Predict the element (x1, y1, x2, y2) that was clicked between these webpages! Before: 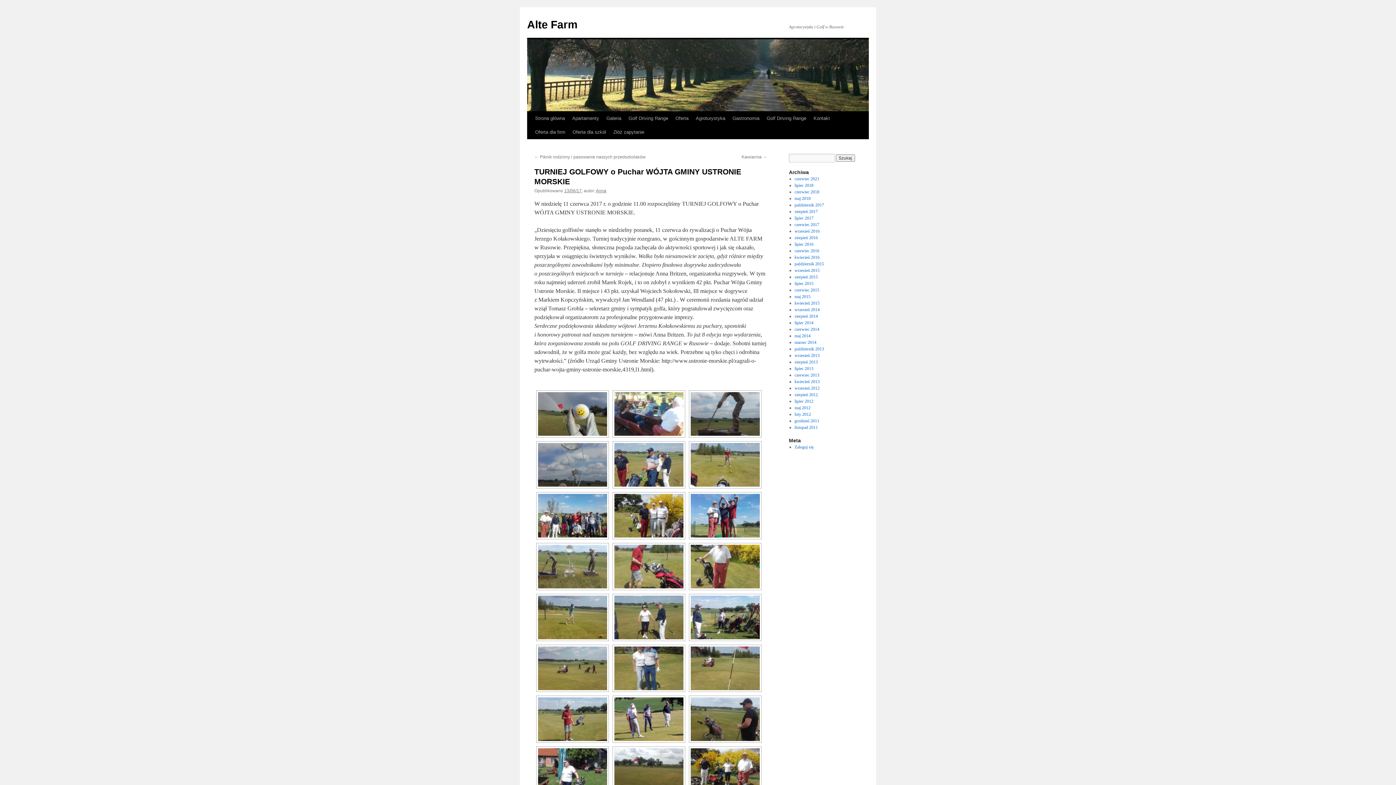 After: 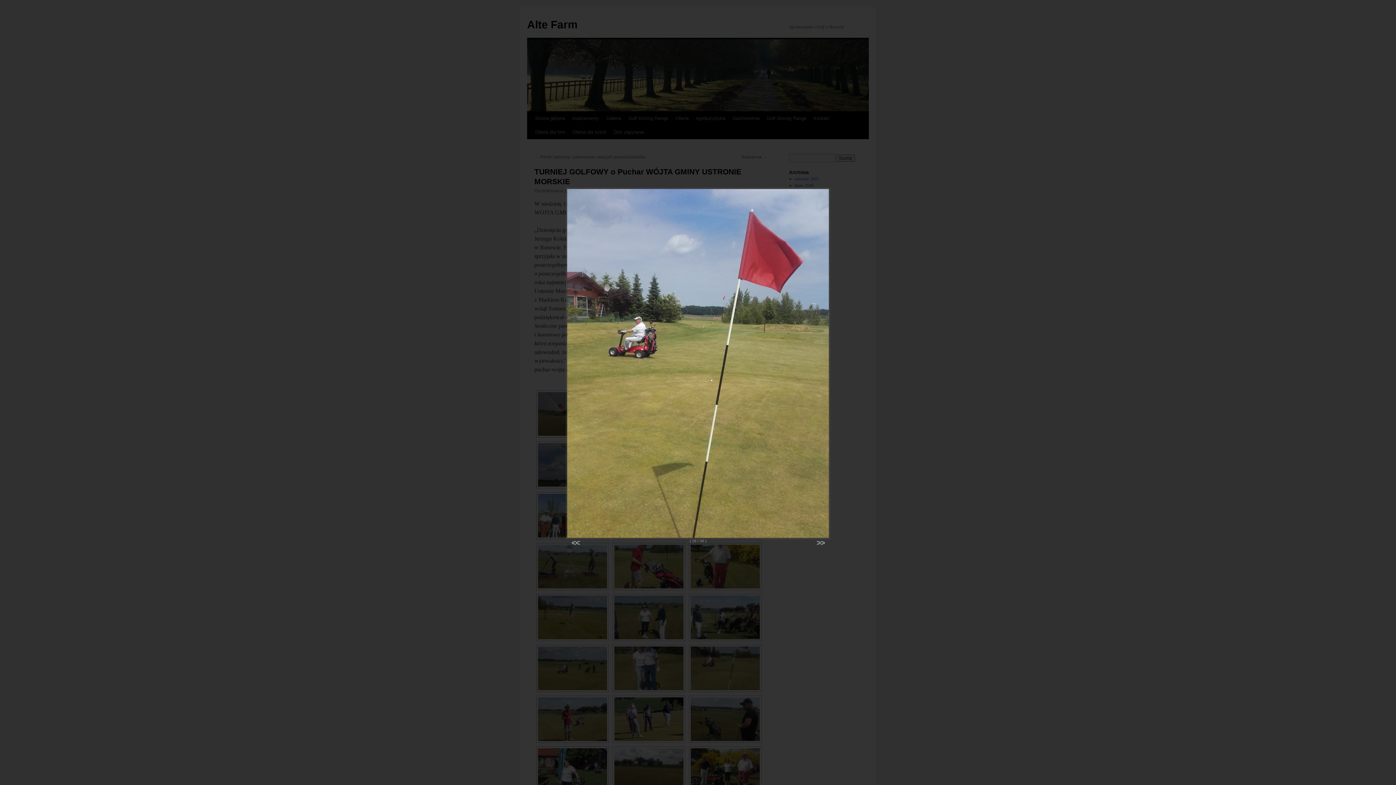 Action: bbox: (690, 646, 760, 690)